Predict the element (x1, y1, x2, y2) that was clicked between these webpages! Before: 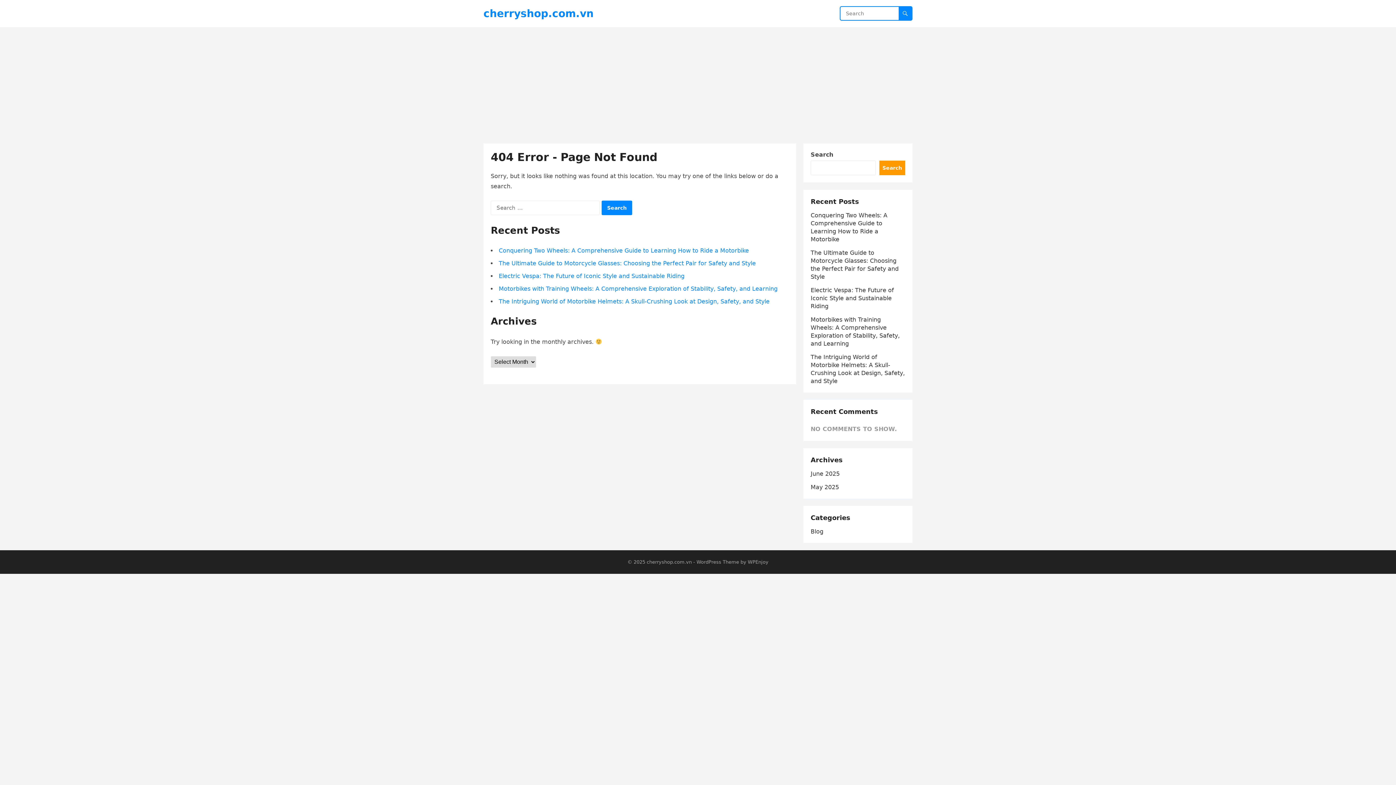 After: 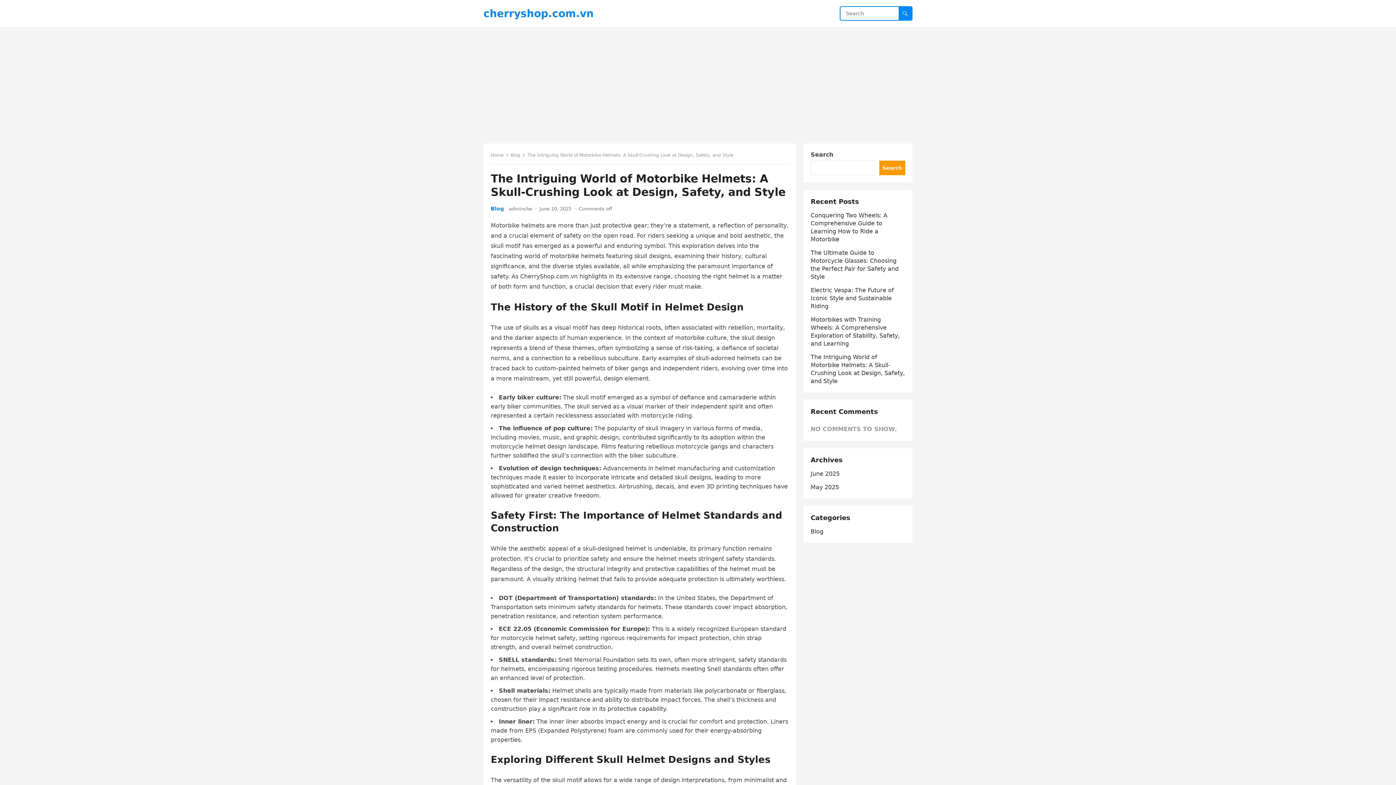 Action: bbox: (498, 298, 769, 305) label: The Intriguing World of Motorbike Helmets: A Skull-Crushing Look at Design, Safety, and Style